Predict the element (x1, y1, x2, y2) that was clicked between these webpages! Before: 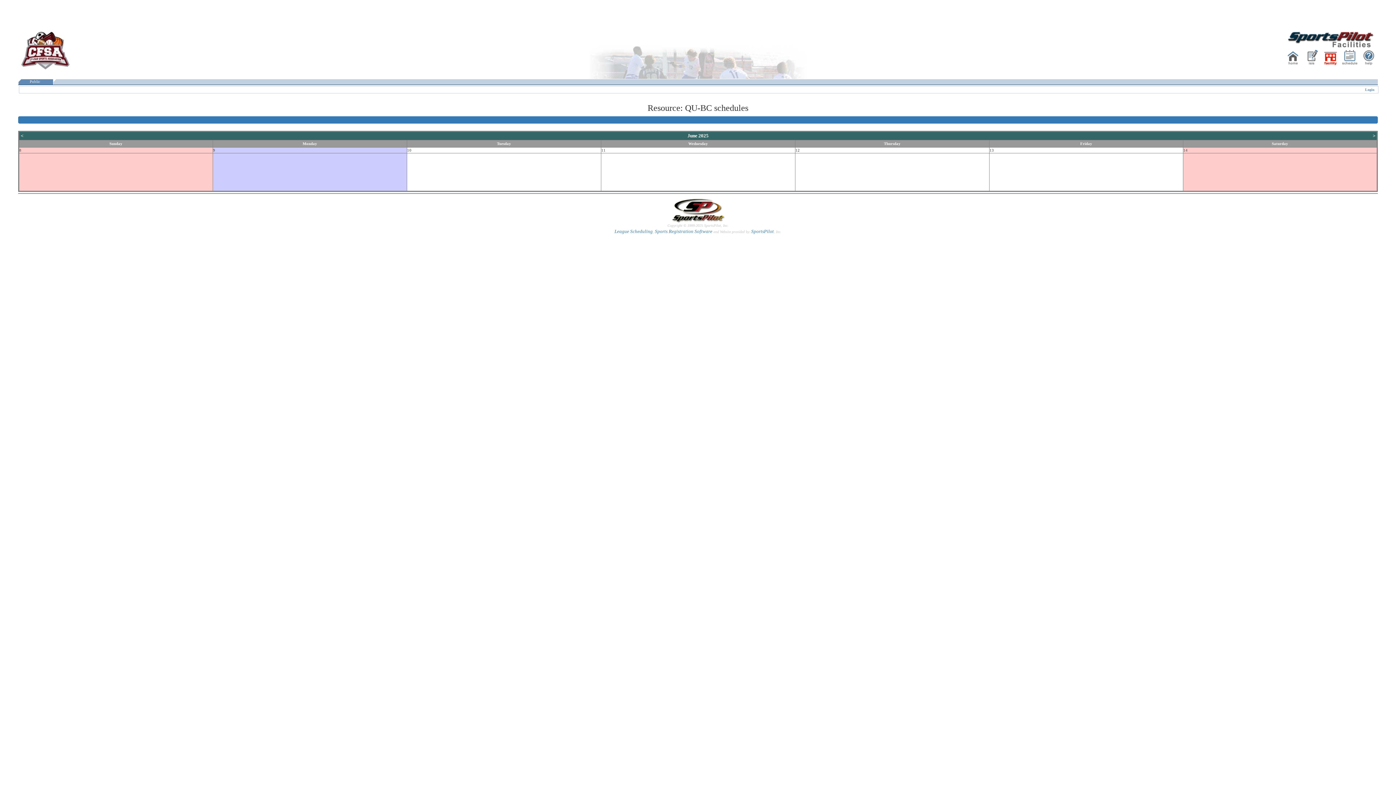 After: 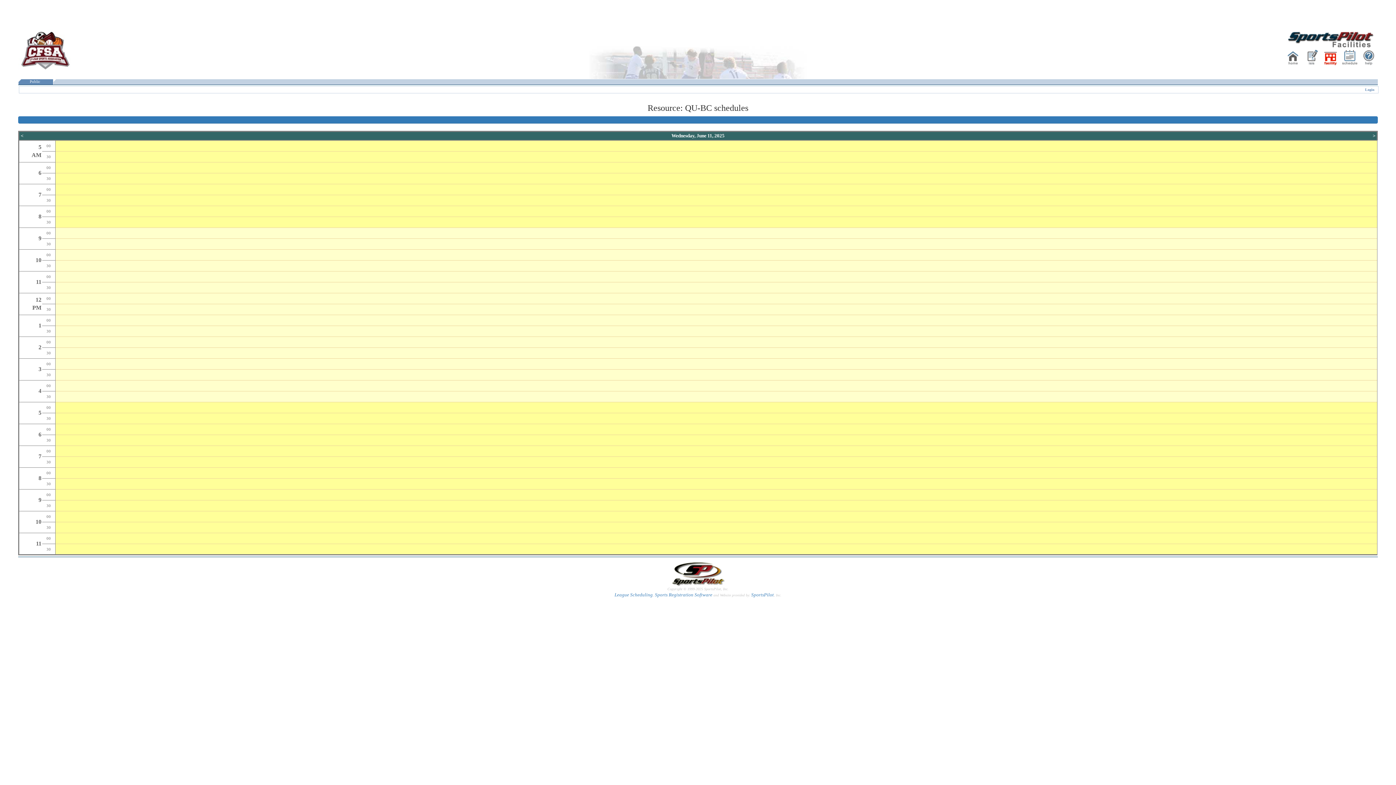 Action: bbox: (601, 148, 605, 152) label: 11